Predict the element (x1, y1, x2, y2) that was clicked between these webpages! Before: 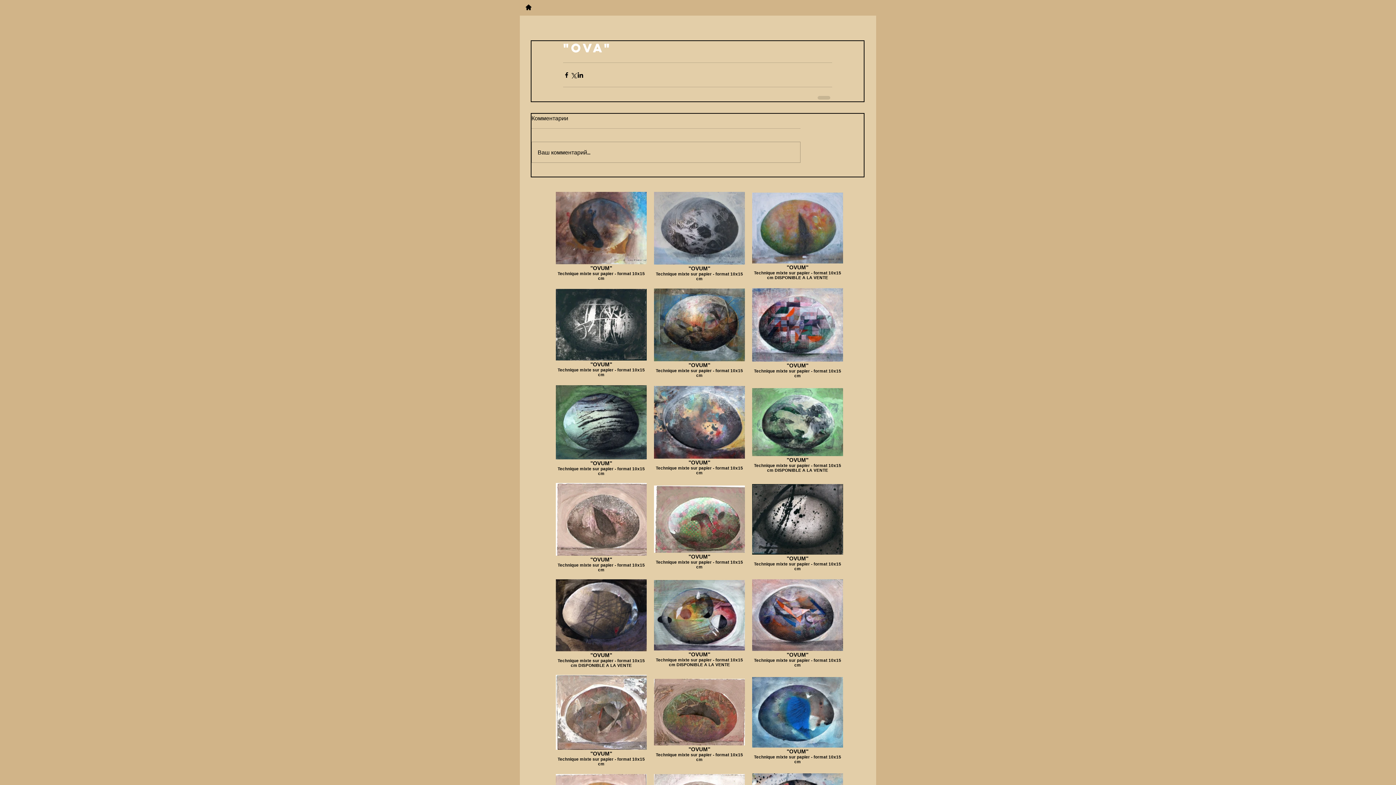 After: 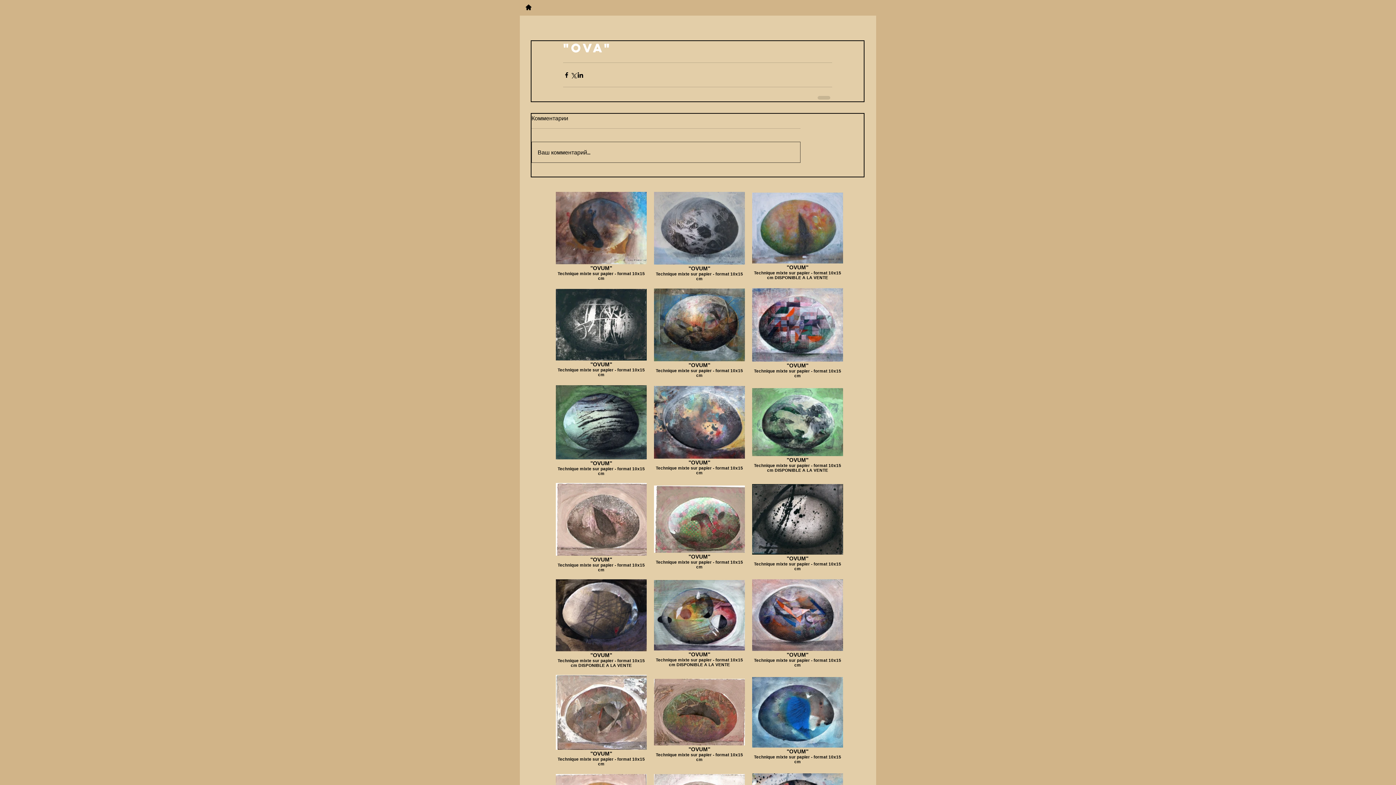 Action: bbox: (532, 142, 800, 162) label: Ваш комментарий...